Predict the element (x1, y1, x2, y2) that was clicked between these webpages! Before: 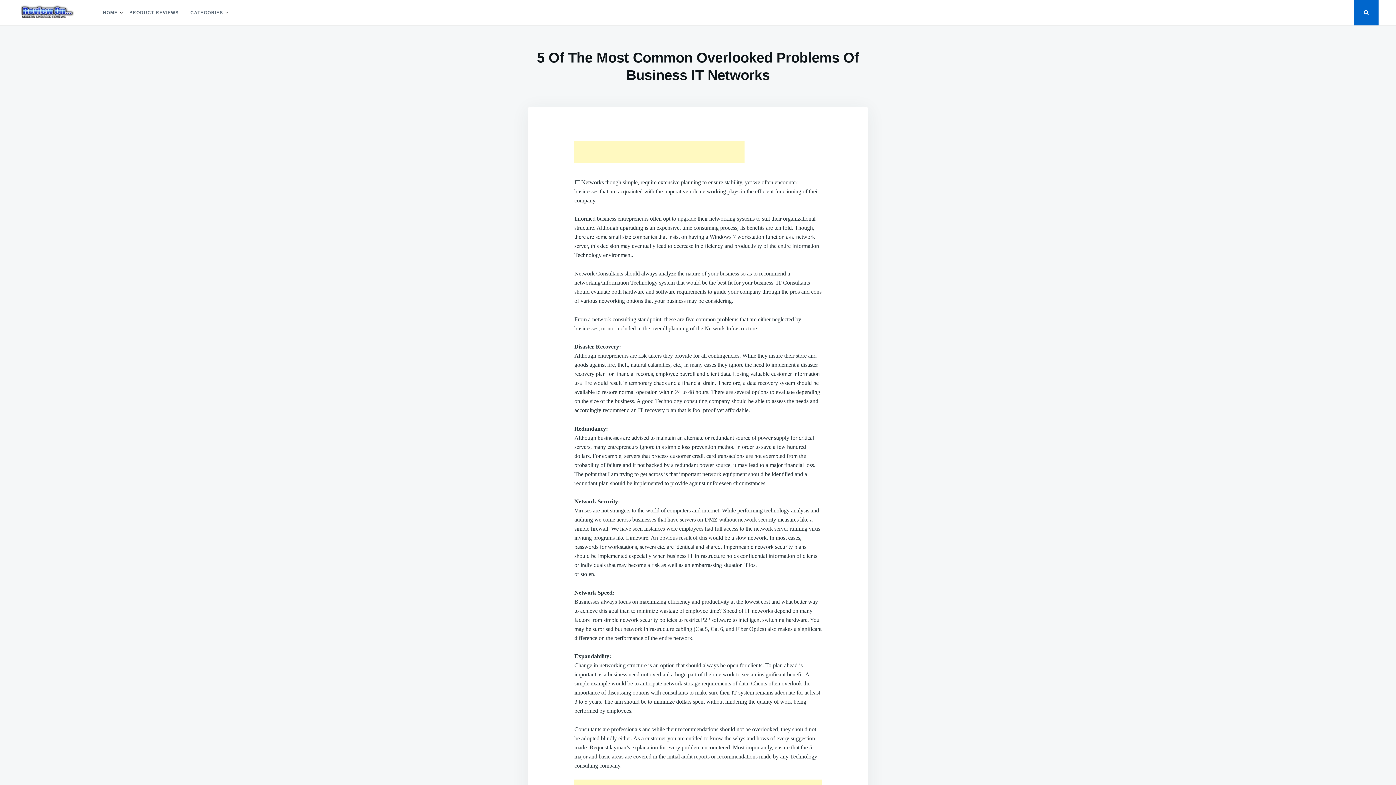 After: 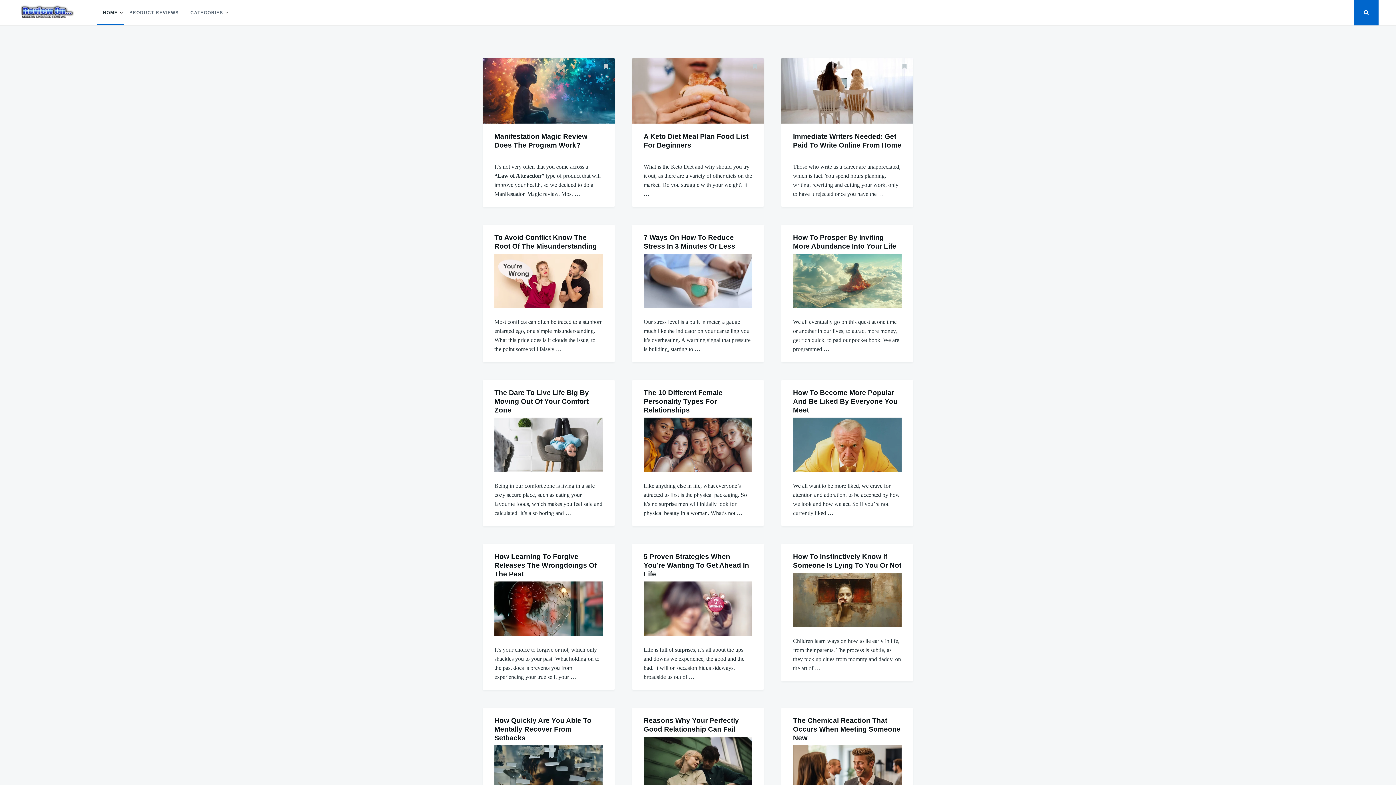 Action: label: HOME bbox: (97, 0, 123, 24)